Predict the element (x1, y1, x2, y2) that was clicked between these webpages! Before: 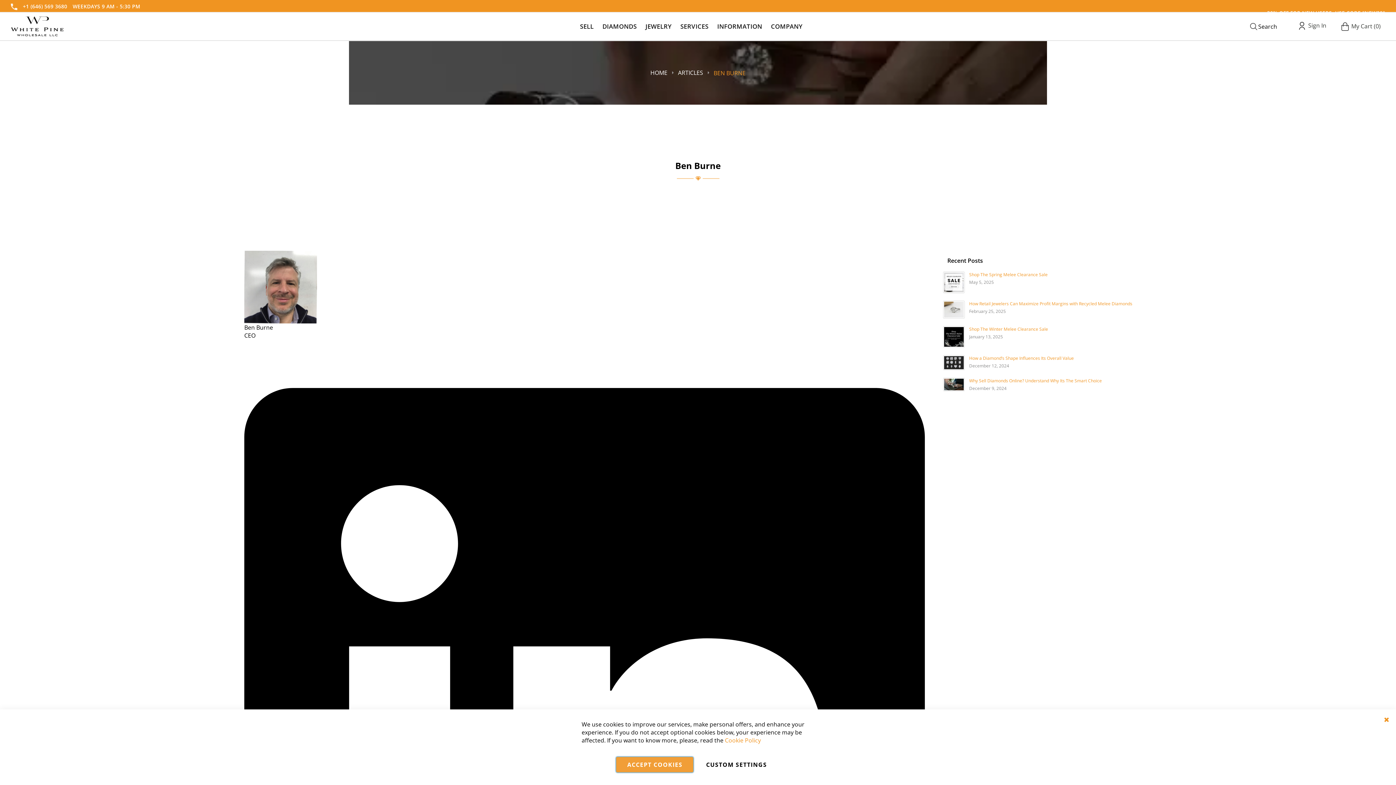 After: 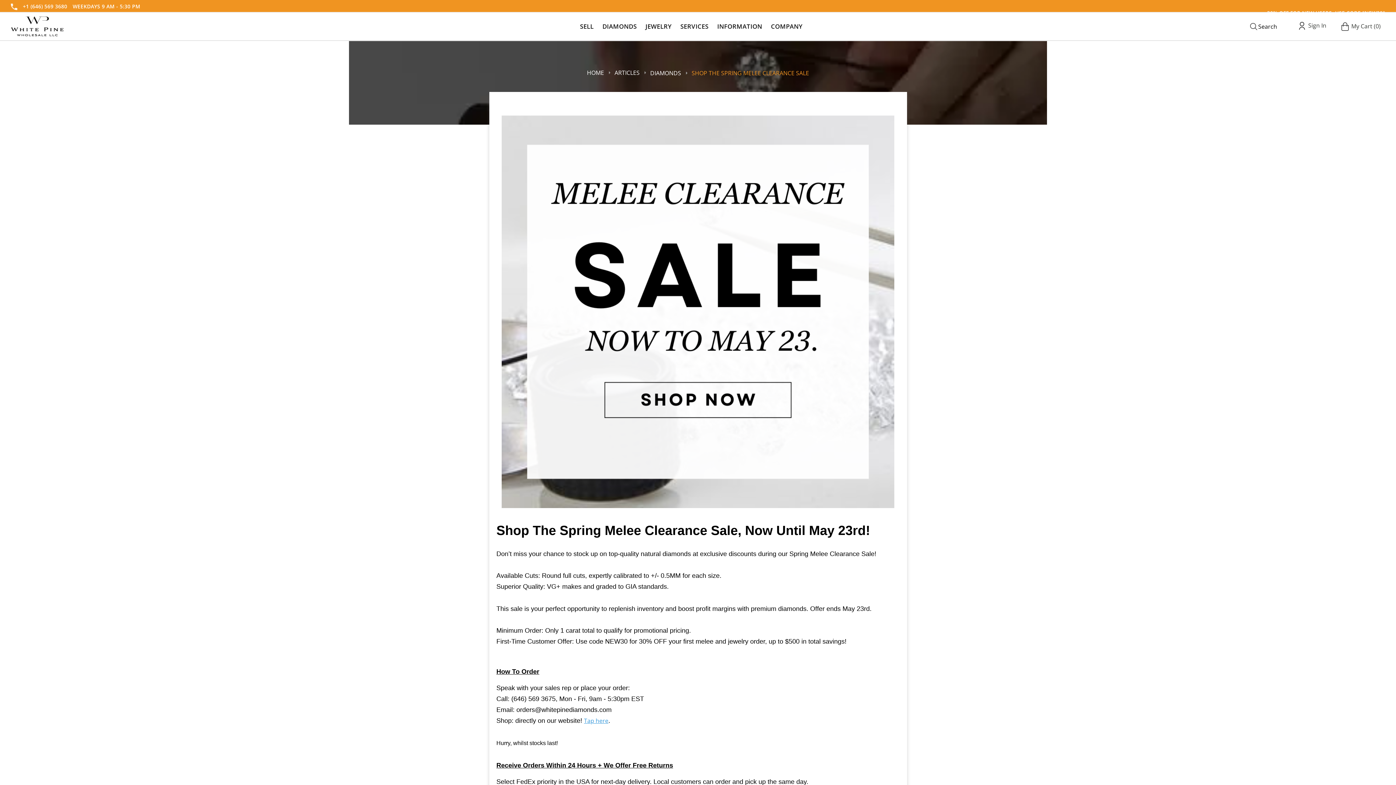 Action: bbox: (969, 271, 1047, 277) label: Shop The Spring Melee Clearance Sale